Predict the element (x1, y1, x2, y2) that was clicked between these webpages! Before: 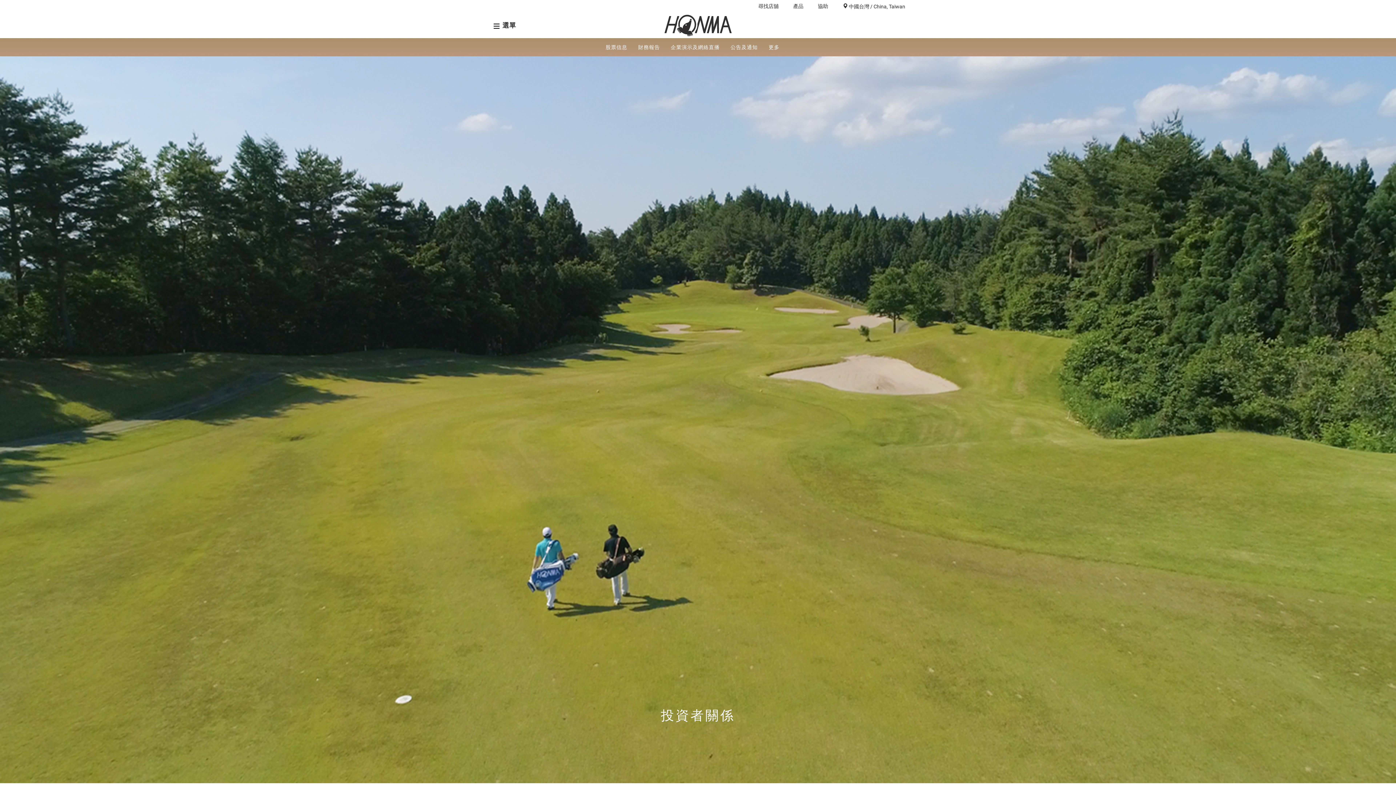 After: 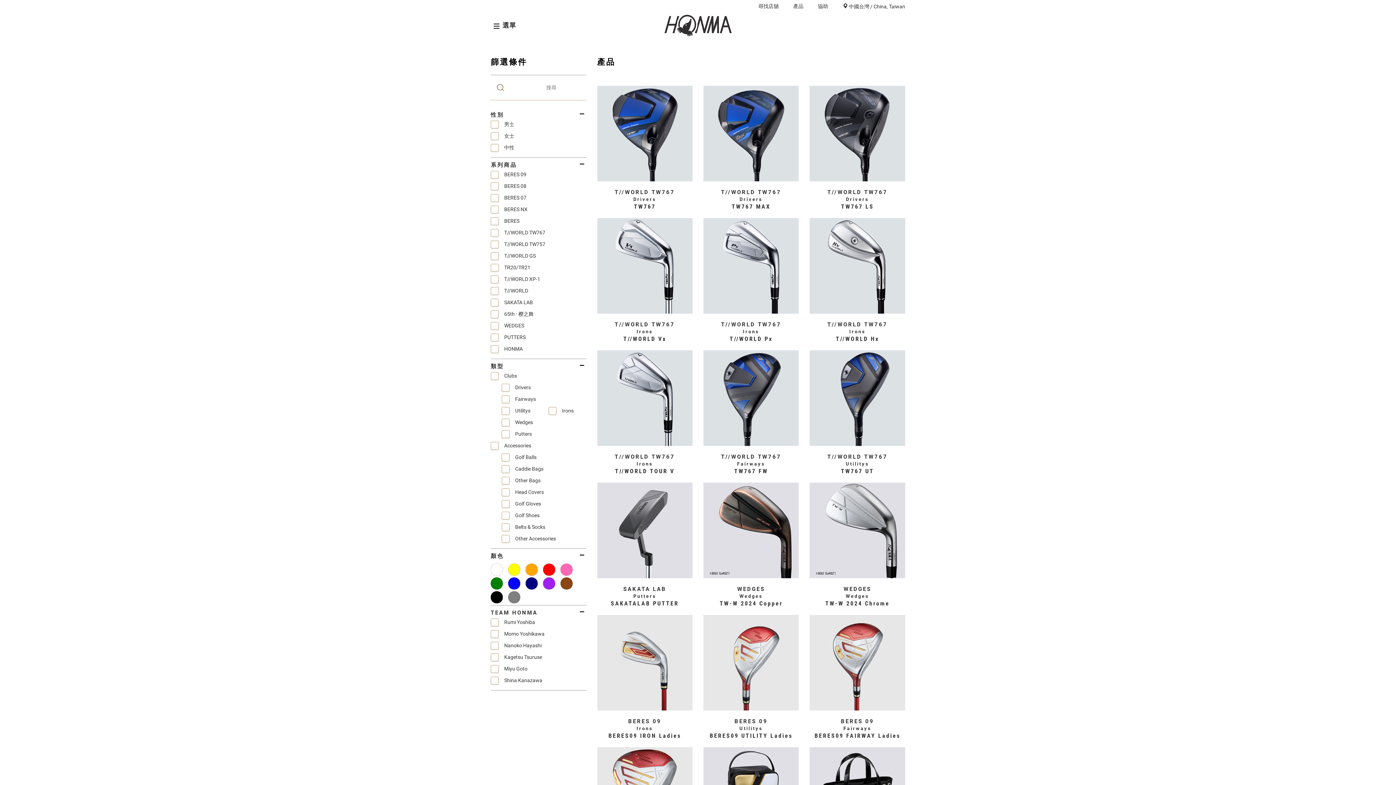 Action: bbox: (793, 3, 803, 9) label: 產品